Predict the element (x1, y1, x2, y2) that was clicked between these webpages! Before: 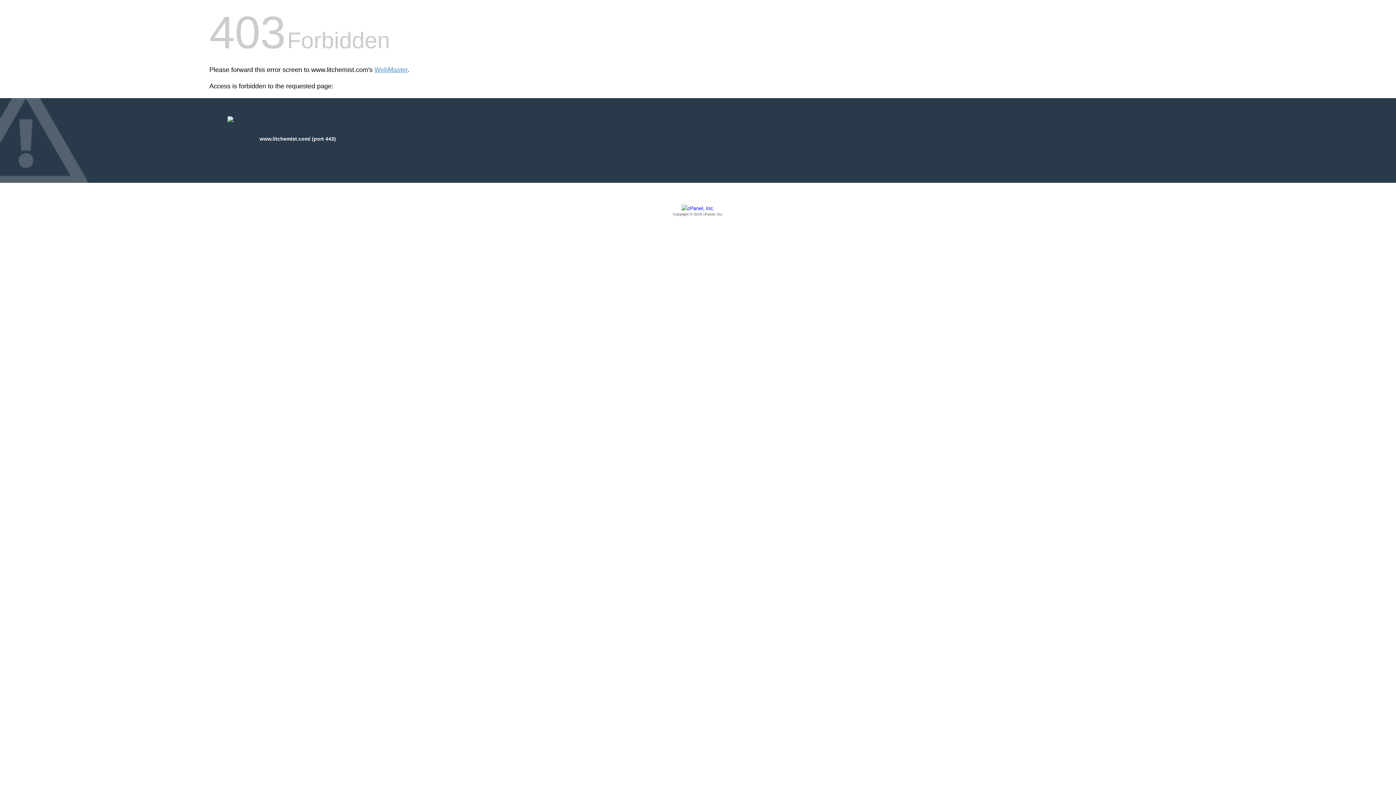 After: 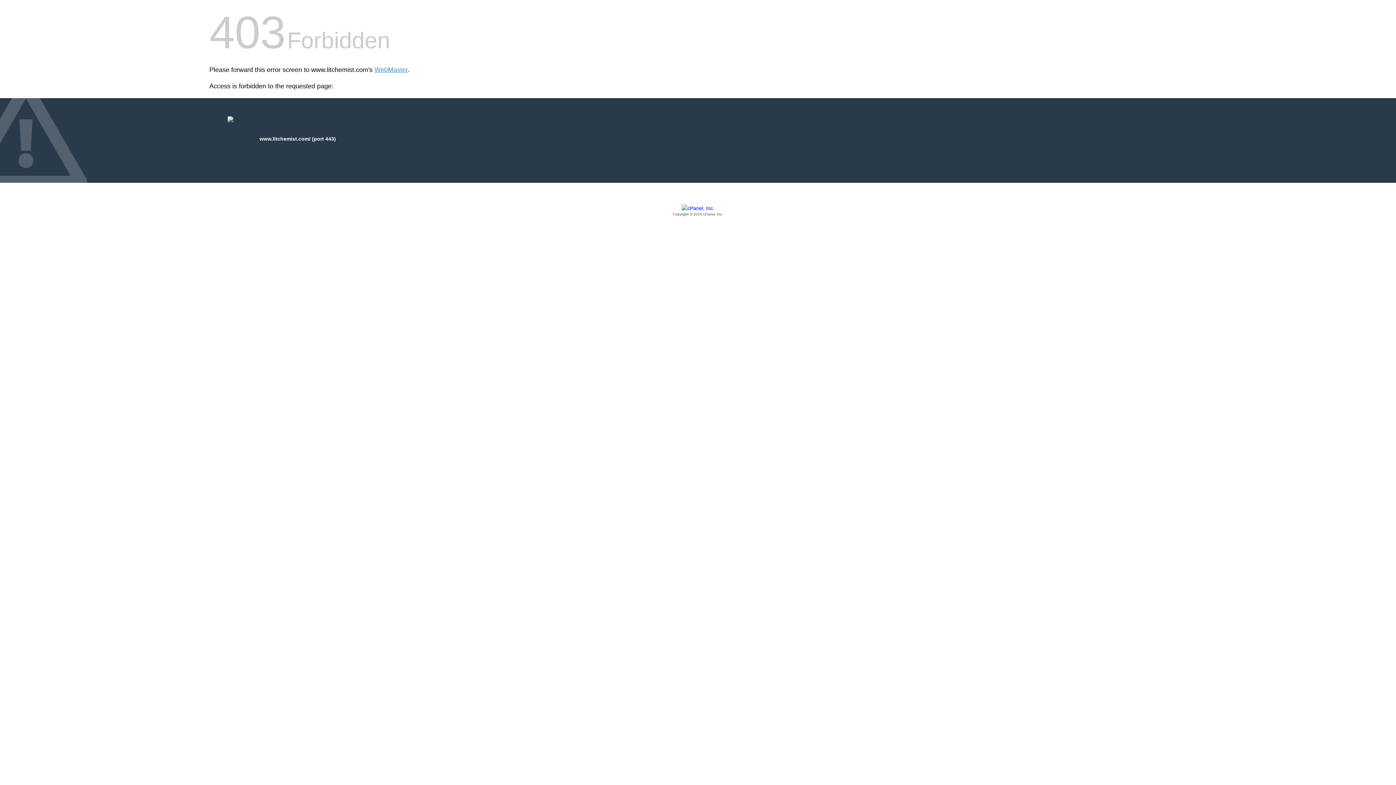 Action: bbox: (209, 205, 1186, 217) label: Copyright © 2016 cPanel, Inc.